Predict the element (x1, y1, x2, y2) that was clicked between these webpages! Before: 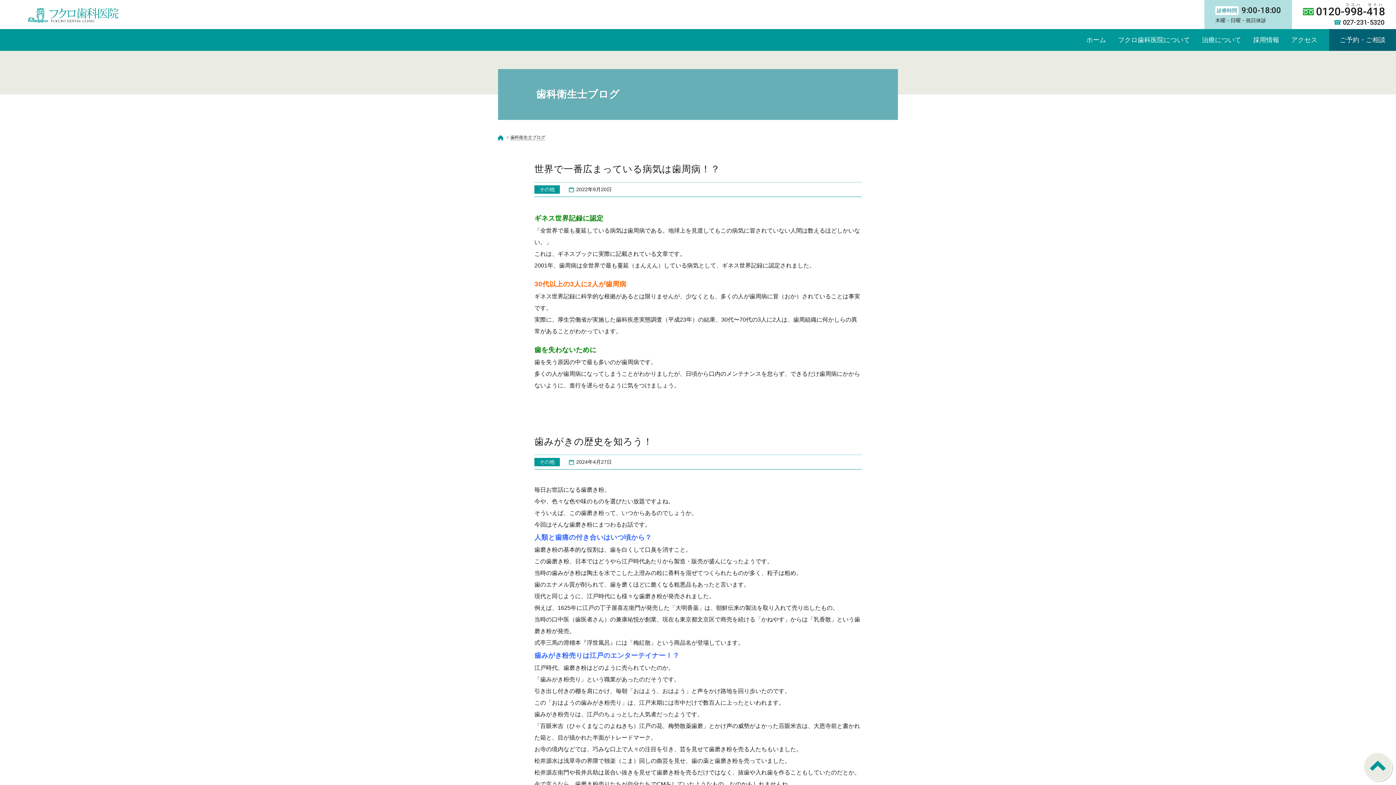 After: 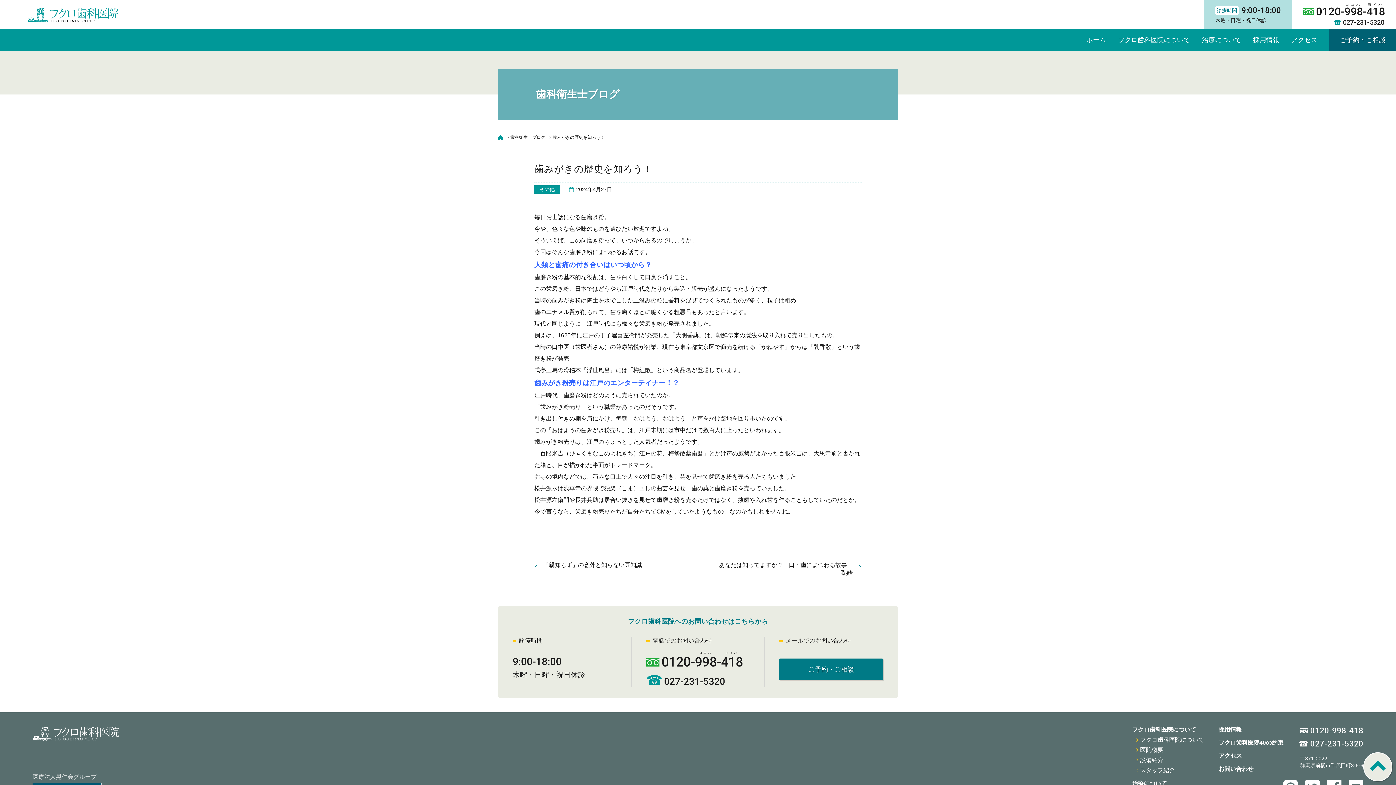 Action: bbox: (534, 436, 652, 447) label: 歯みがきの歴史を知ろう！